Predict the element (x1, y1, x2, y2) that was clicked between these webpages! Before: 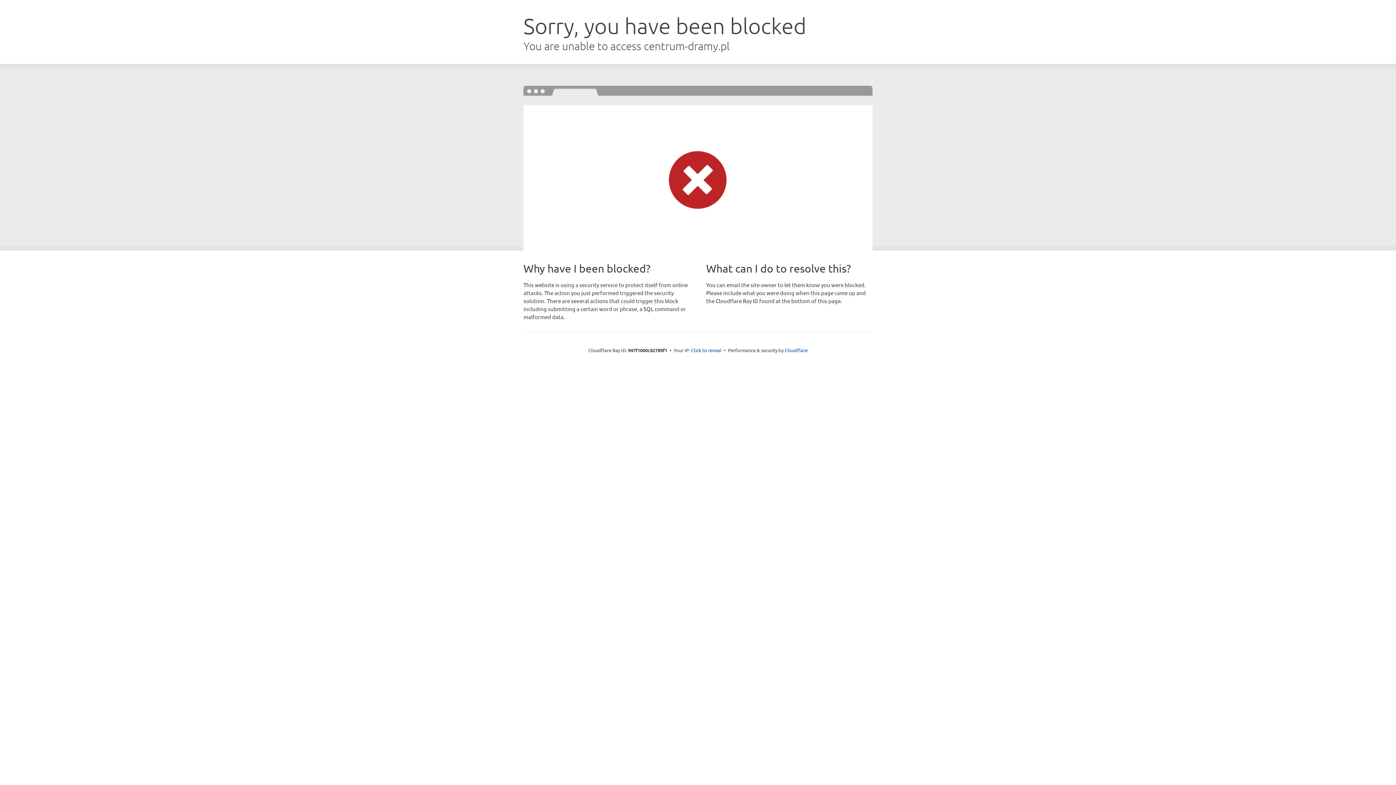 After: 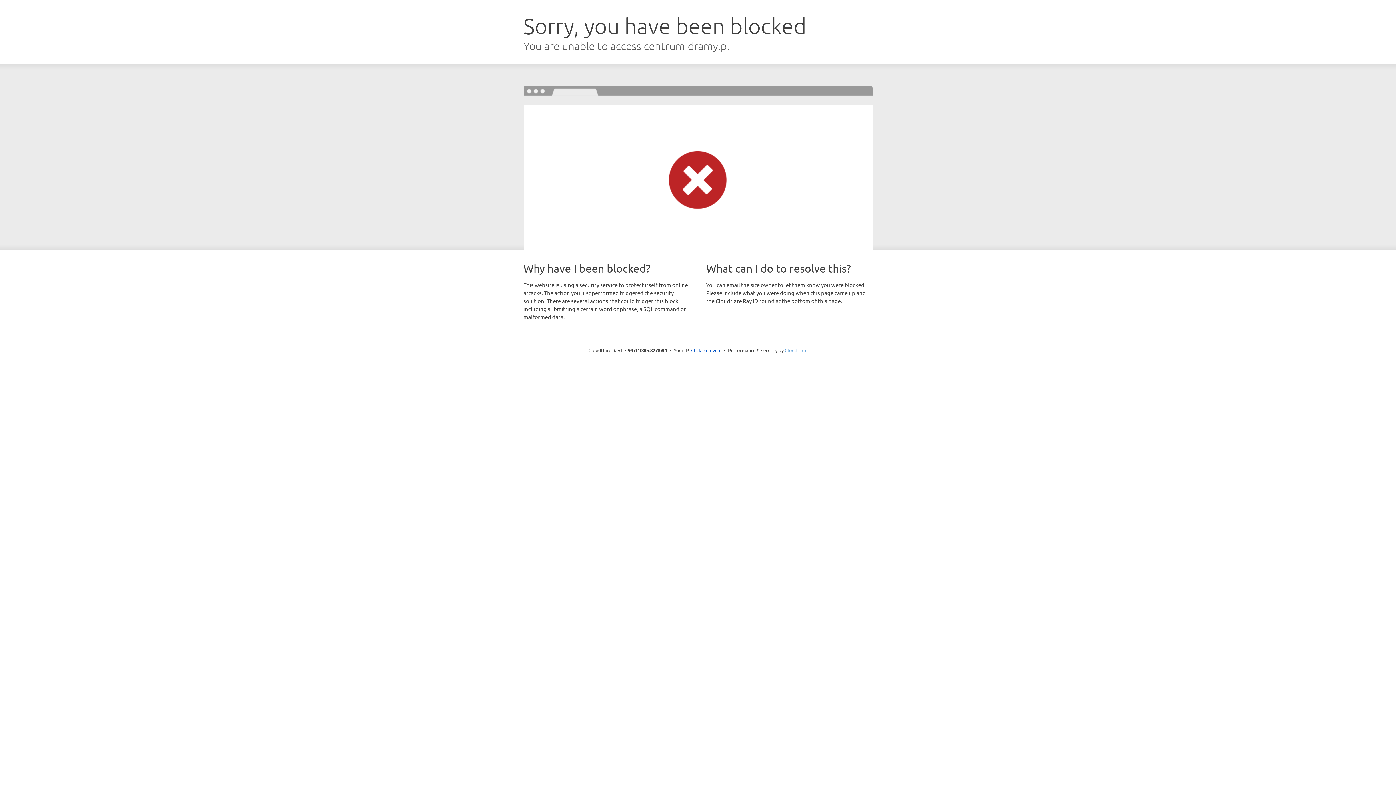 Action: bbox: (784, 347, 807, 353) label: Cloudflare